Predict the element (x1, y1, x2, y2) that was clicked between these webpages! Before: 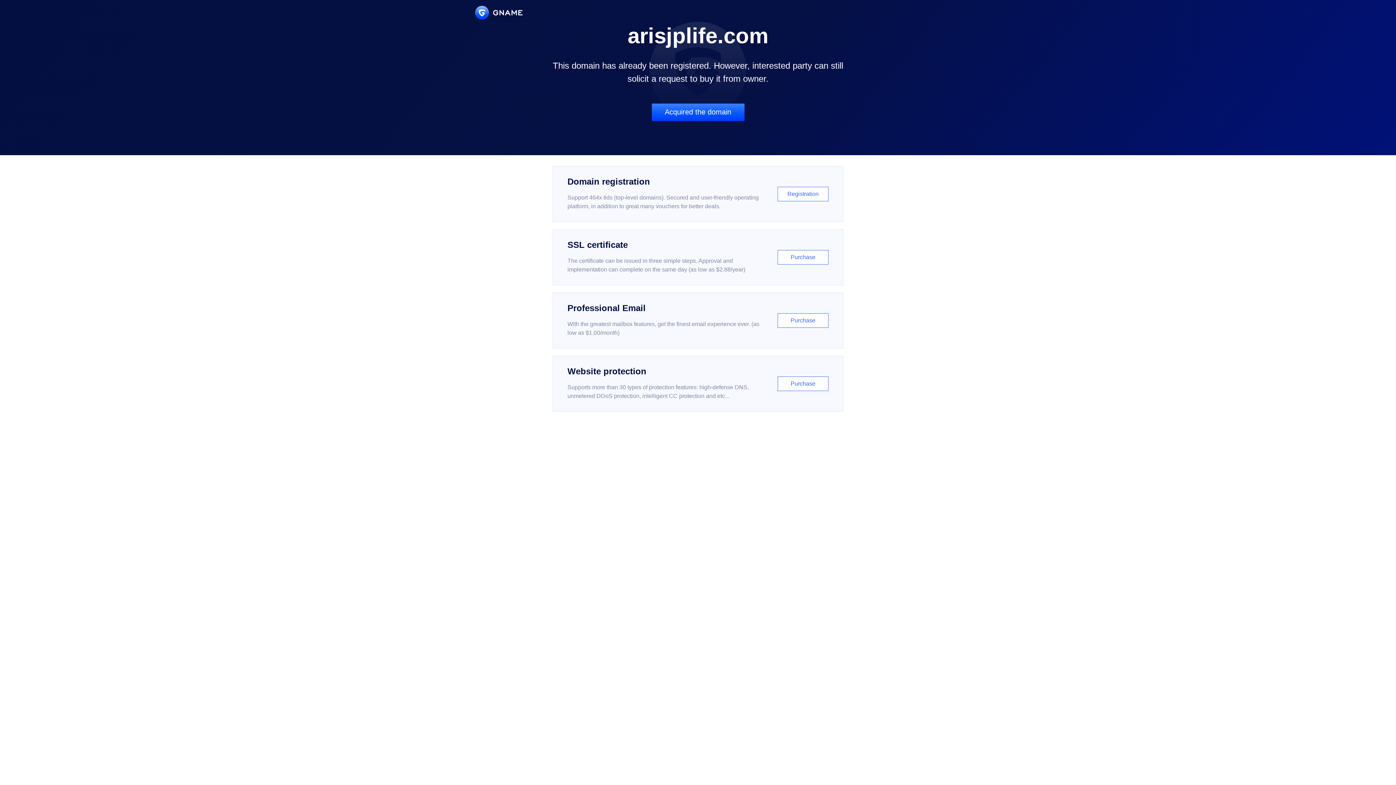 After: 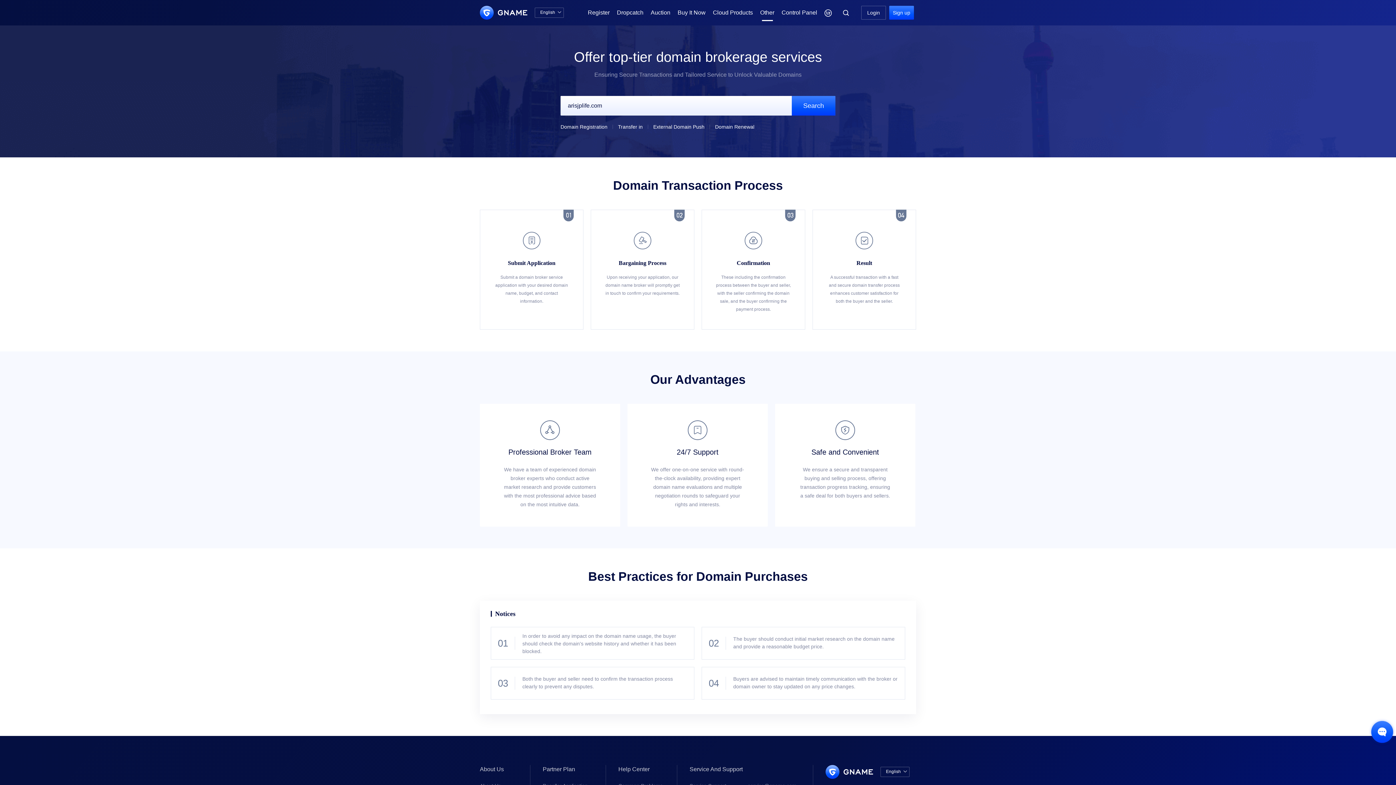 Action: bbox: (651, 103, 744, 121) label: Acquired the domain